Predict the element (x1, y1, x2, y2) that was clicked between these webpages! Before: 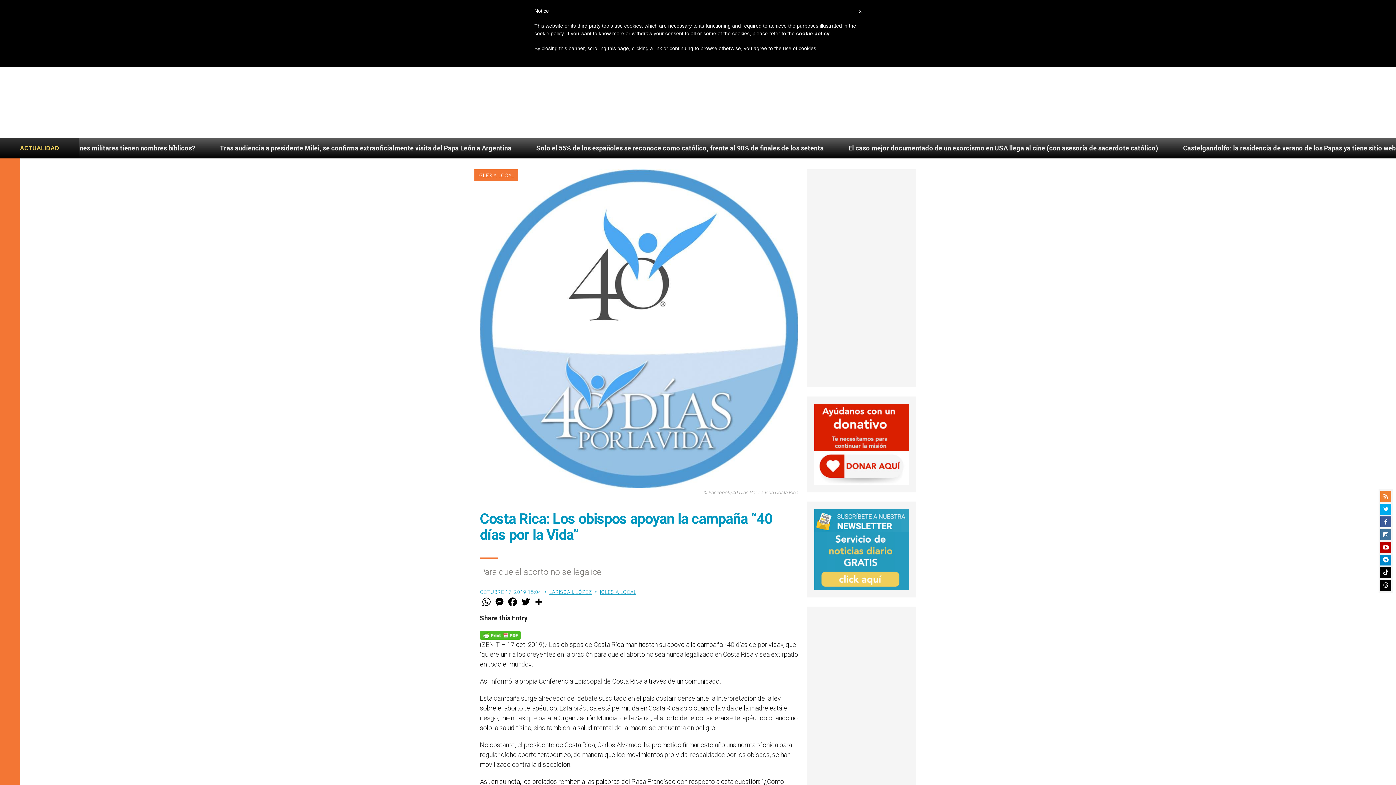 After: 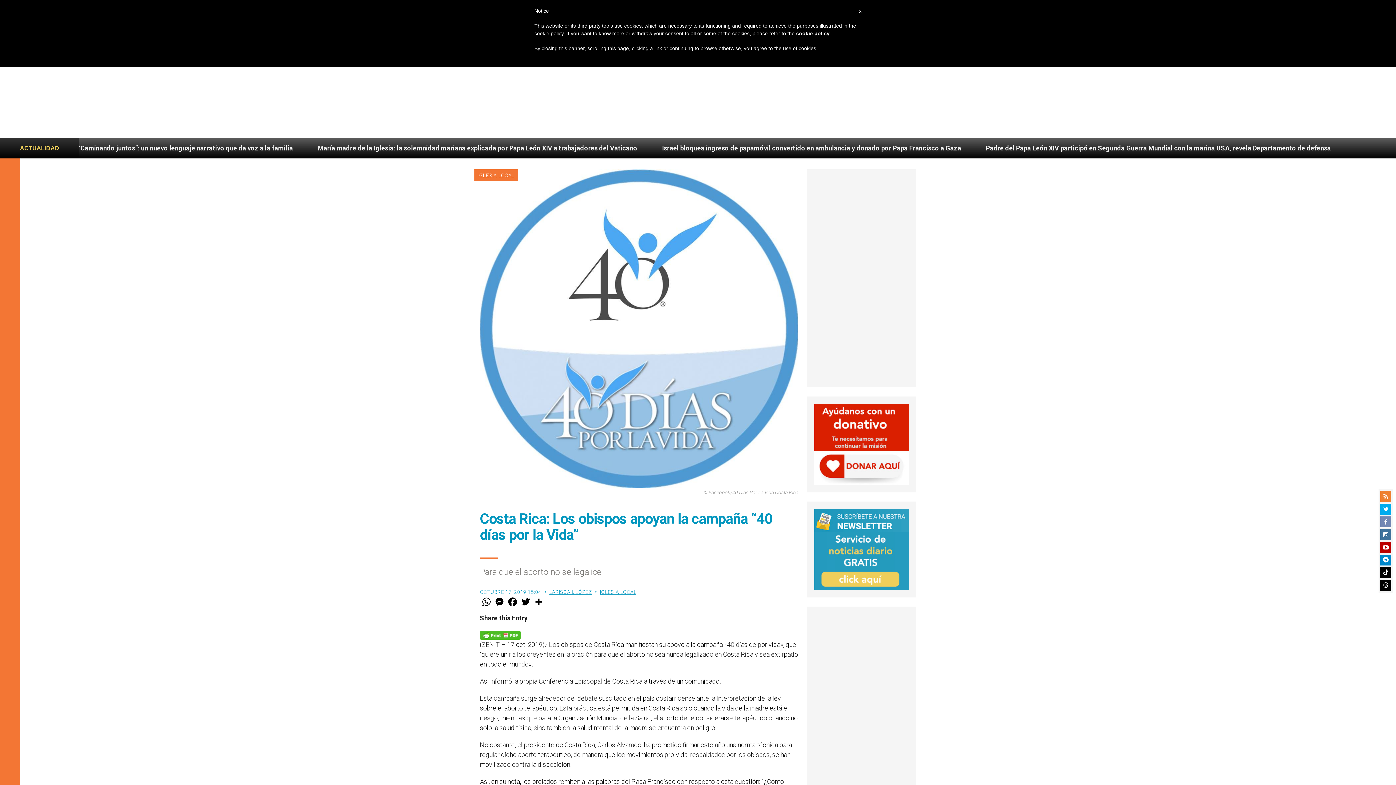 Action: bbox: (1380, 516, 1391, 527)